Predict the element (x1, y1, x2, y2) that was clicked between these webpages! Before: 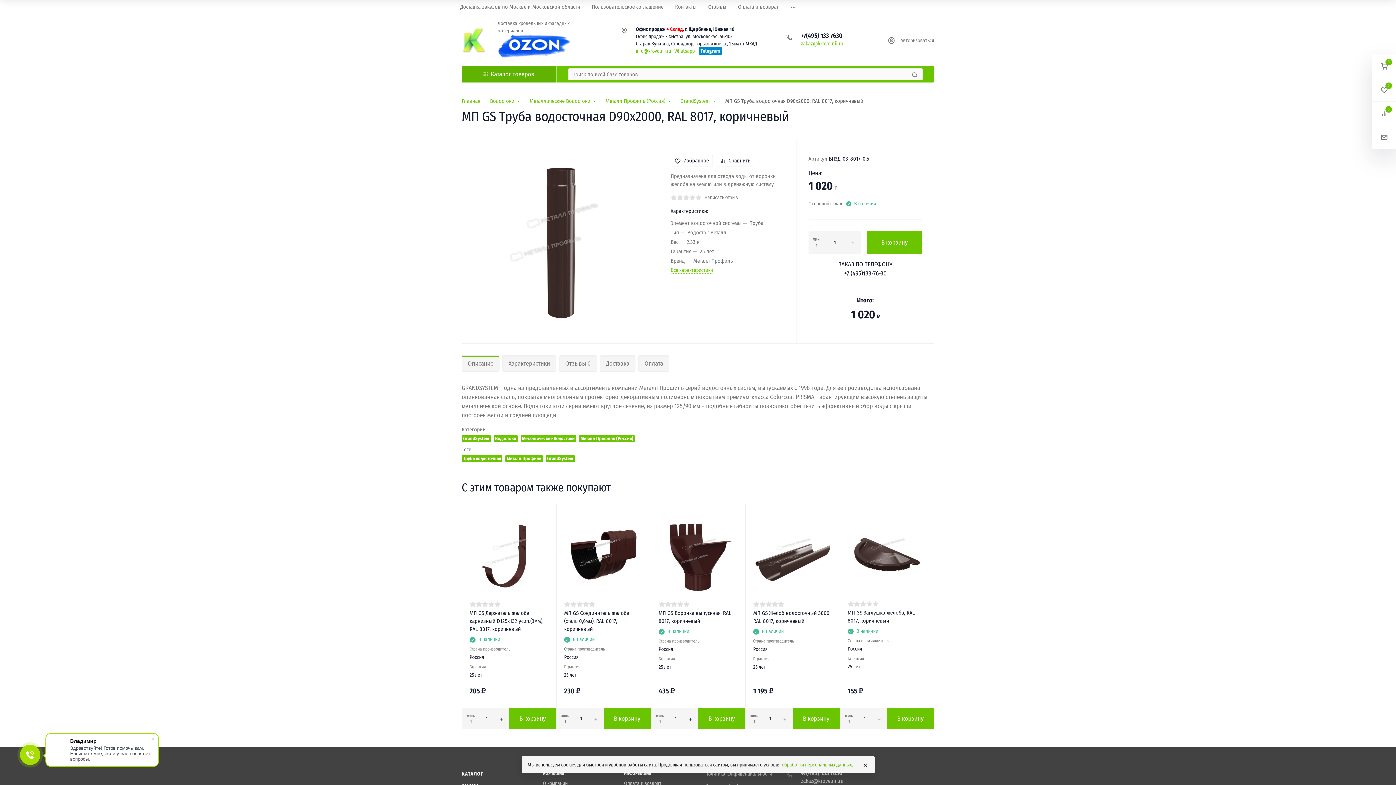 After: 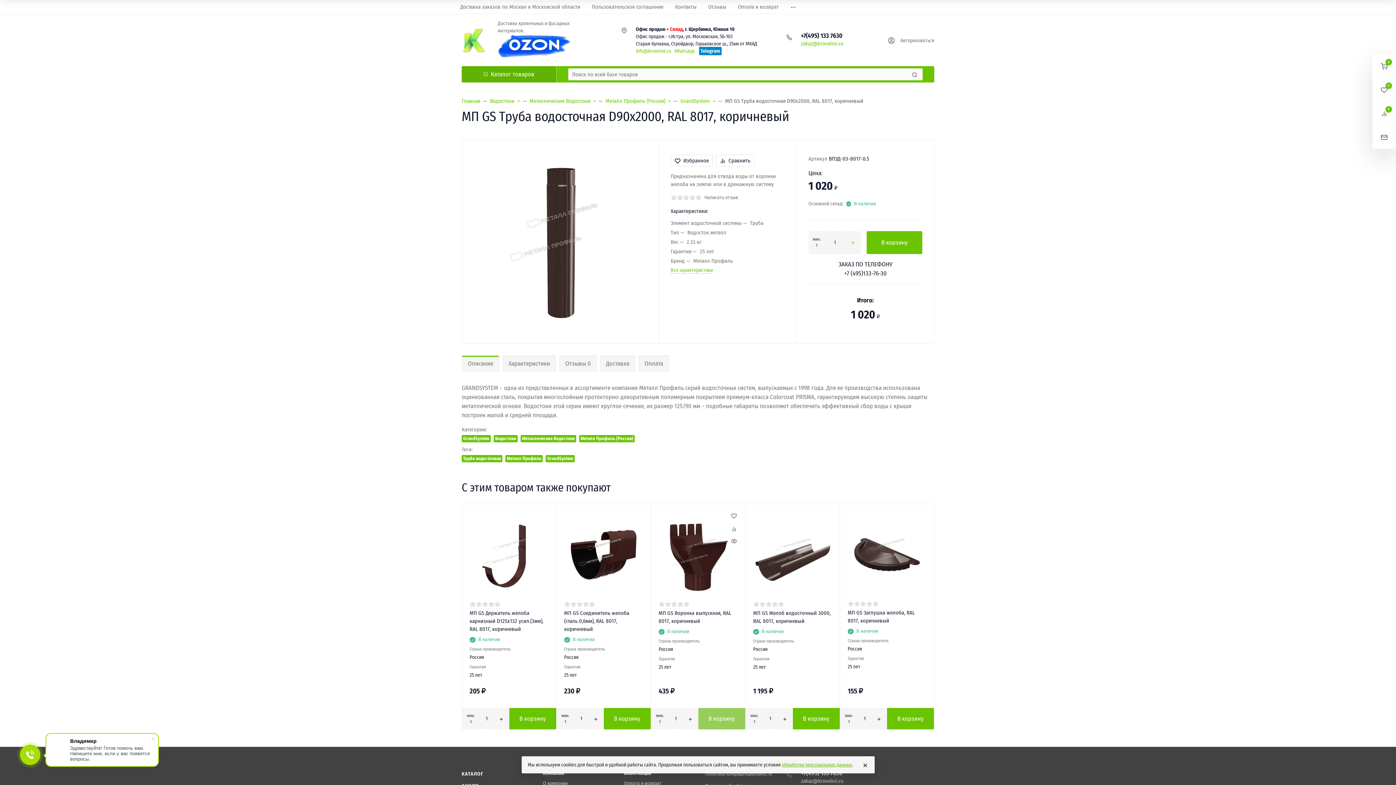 Action: bbox: (698, 708, 745, 729) label: В корзину